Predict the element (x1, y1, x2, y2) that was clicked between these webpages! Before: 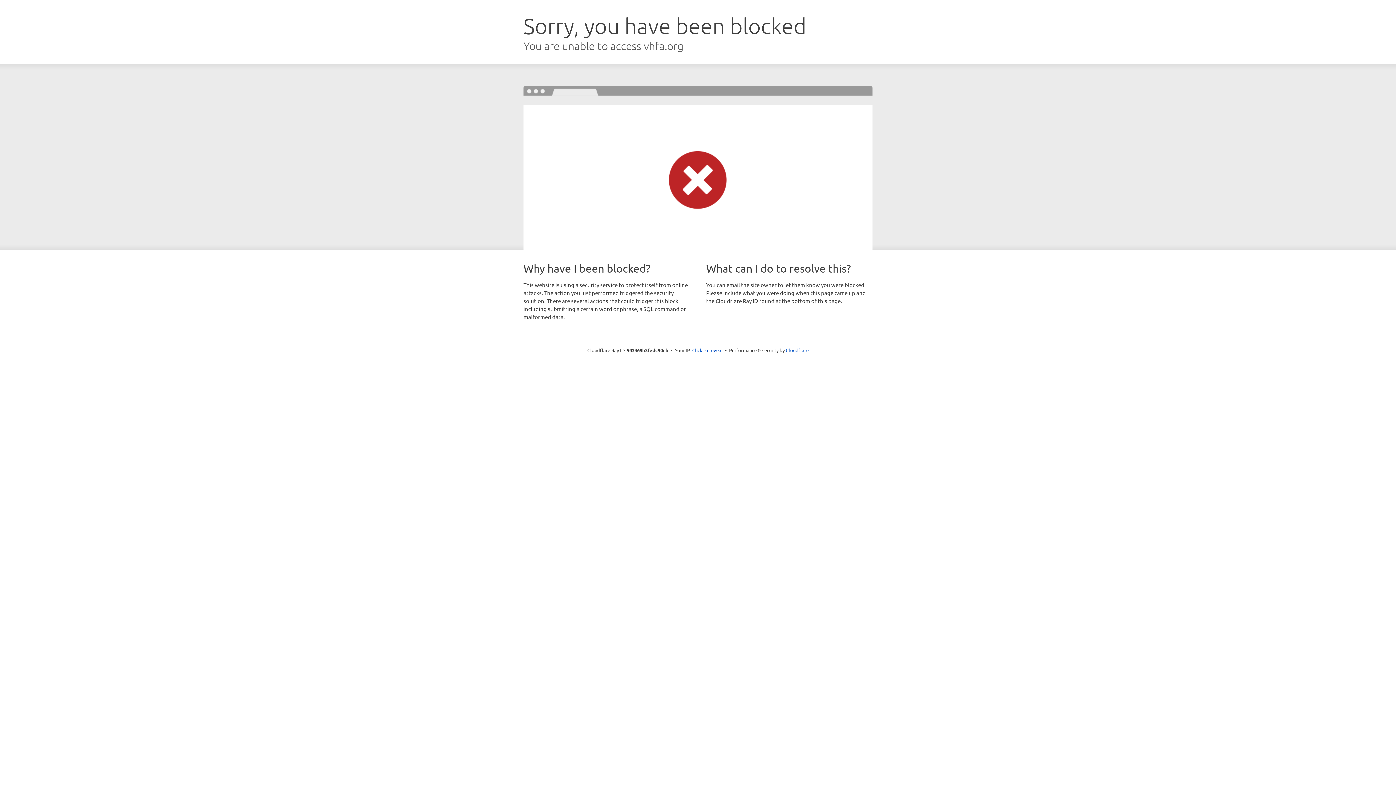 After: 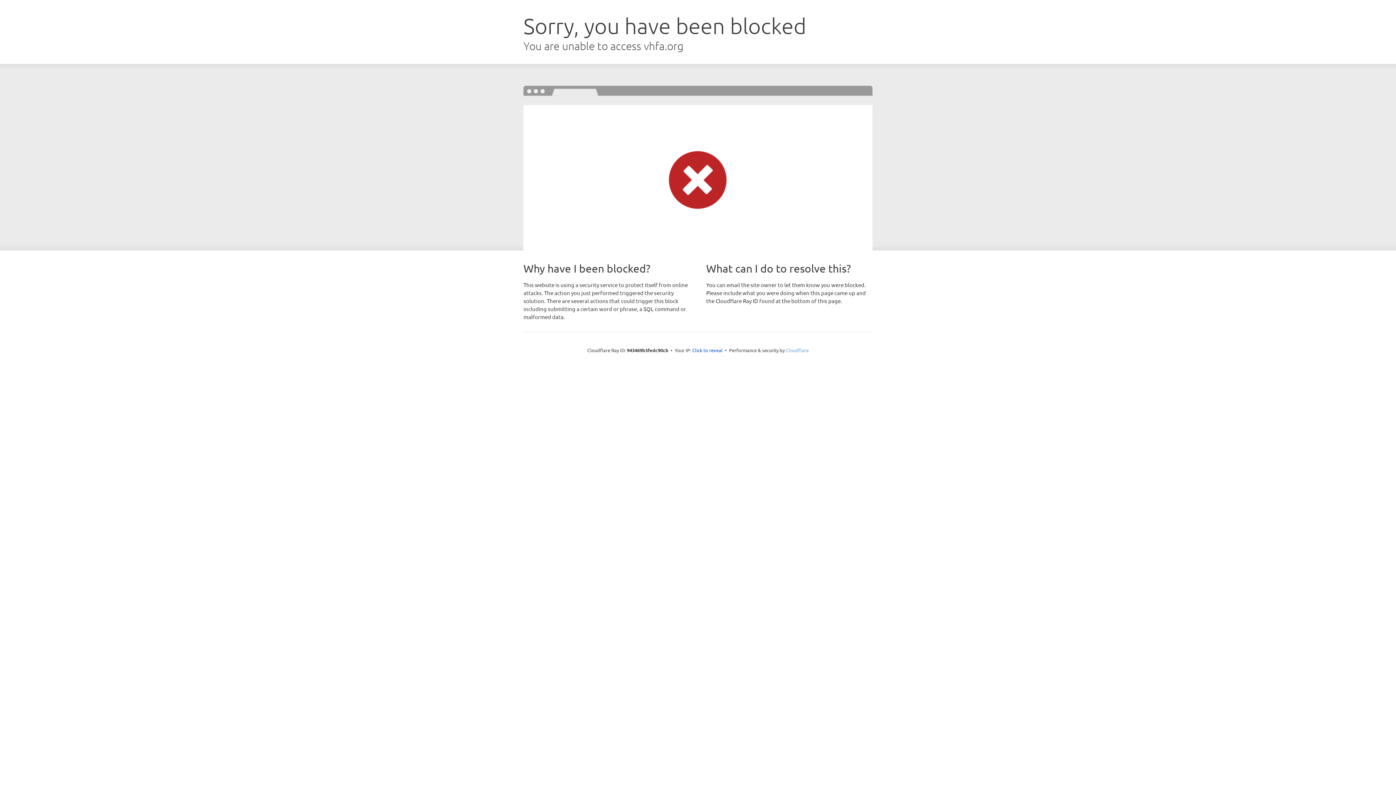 Action: label: Cloudflare bbox: (786, 347, 808, 353)